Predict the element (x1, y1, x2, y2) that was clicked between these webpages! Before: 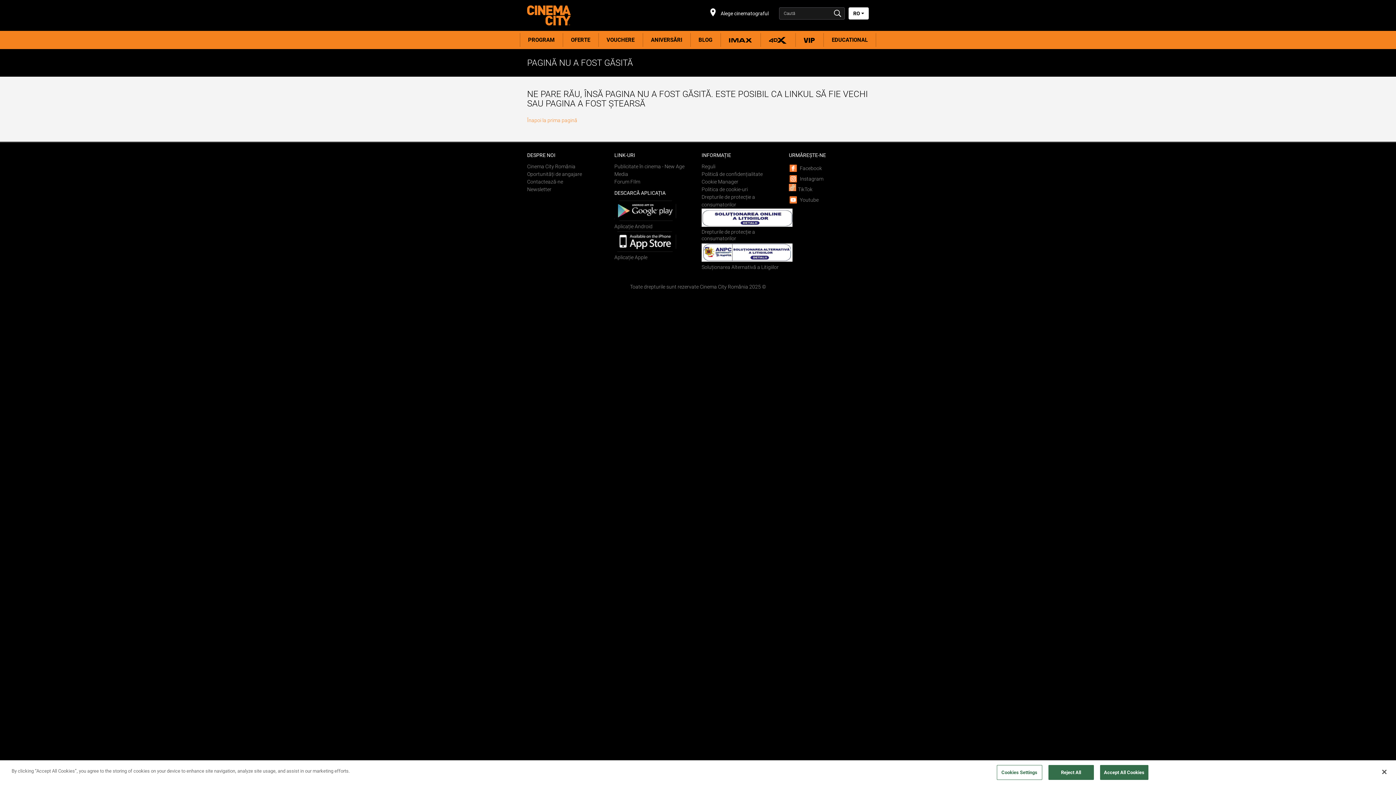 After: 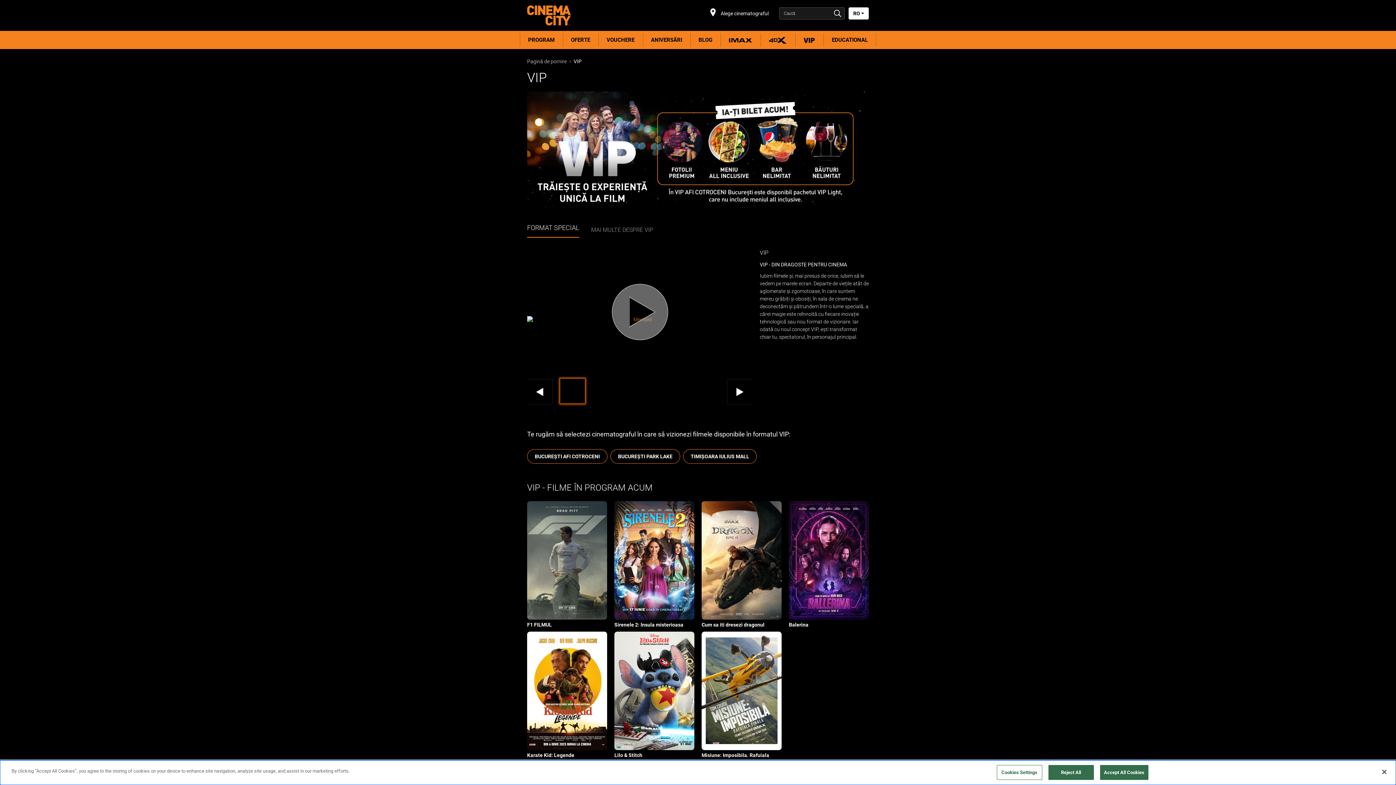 Action: bbox: (795, 30, 823, 49) label: /vip